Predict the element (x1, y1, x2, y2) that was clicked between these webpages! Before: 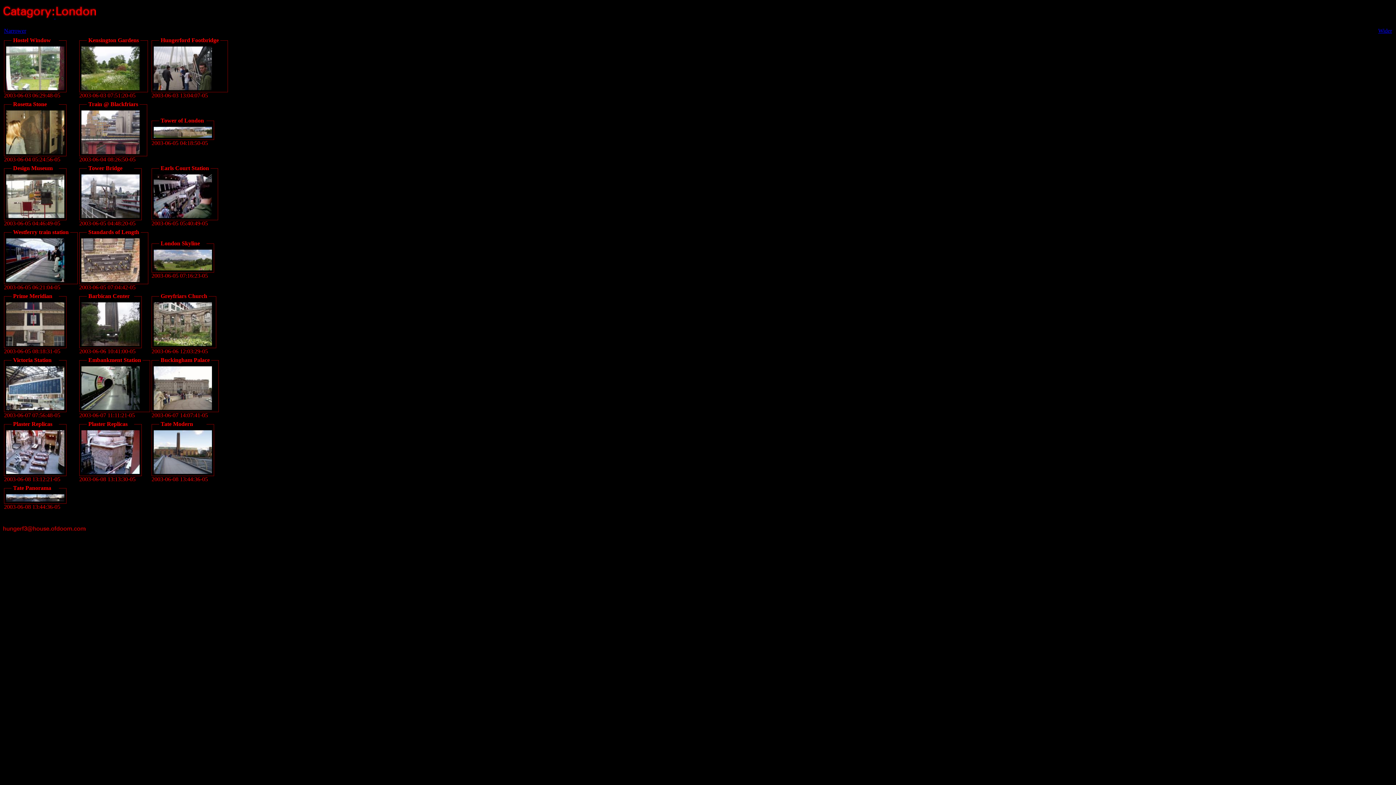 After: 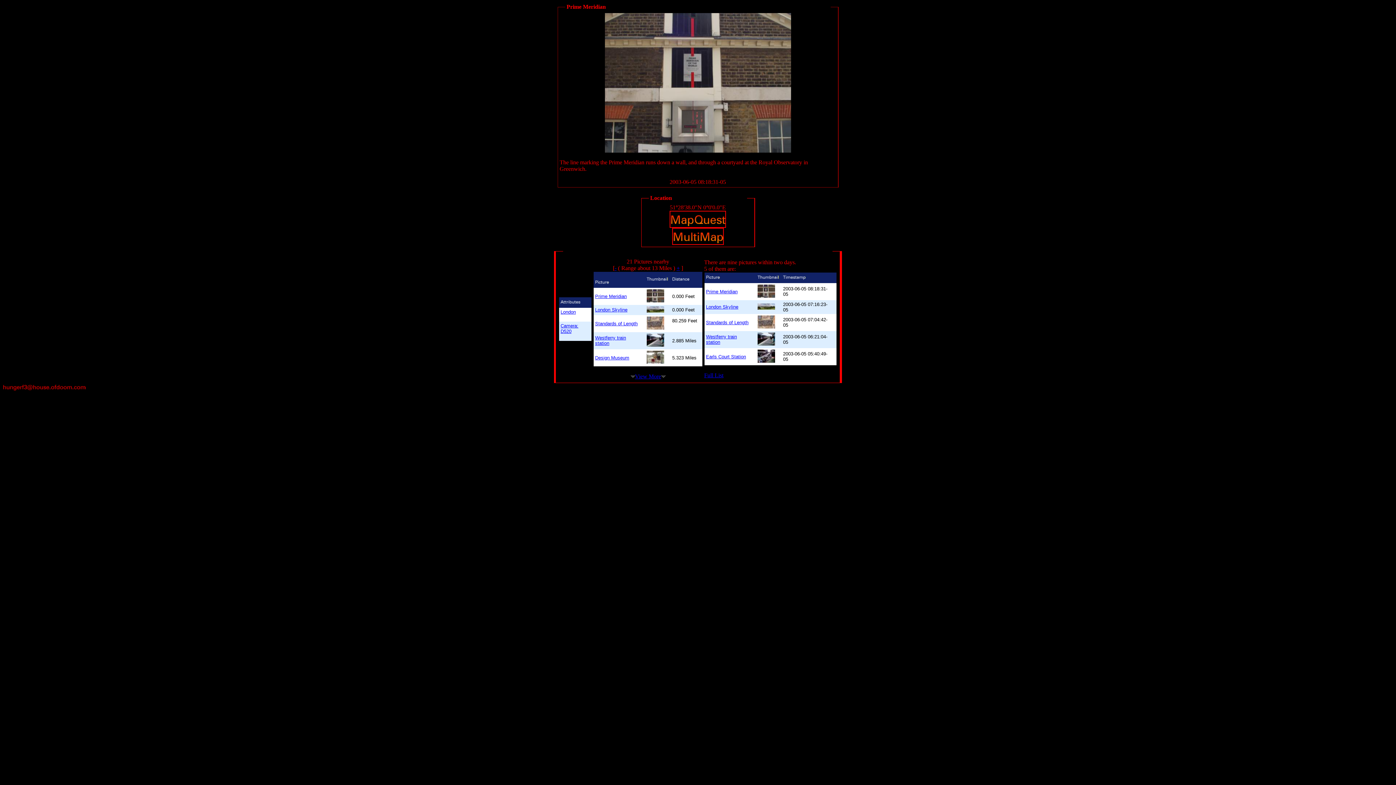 Action: bbox: (6, 341, 64, 347)